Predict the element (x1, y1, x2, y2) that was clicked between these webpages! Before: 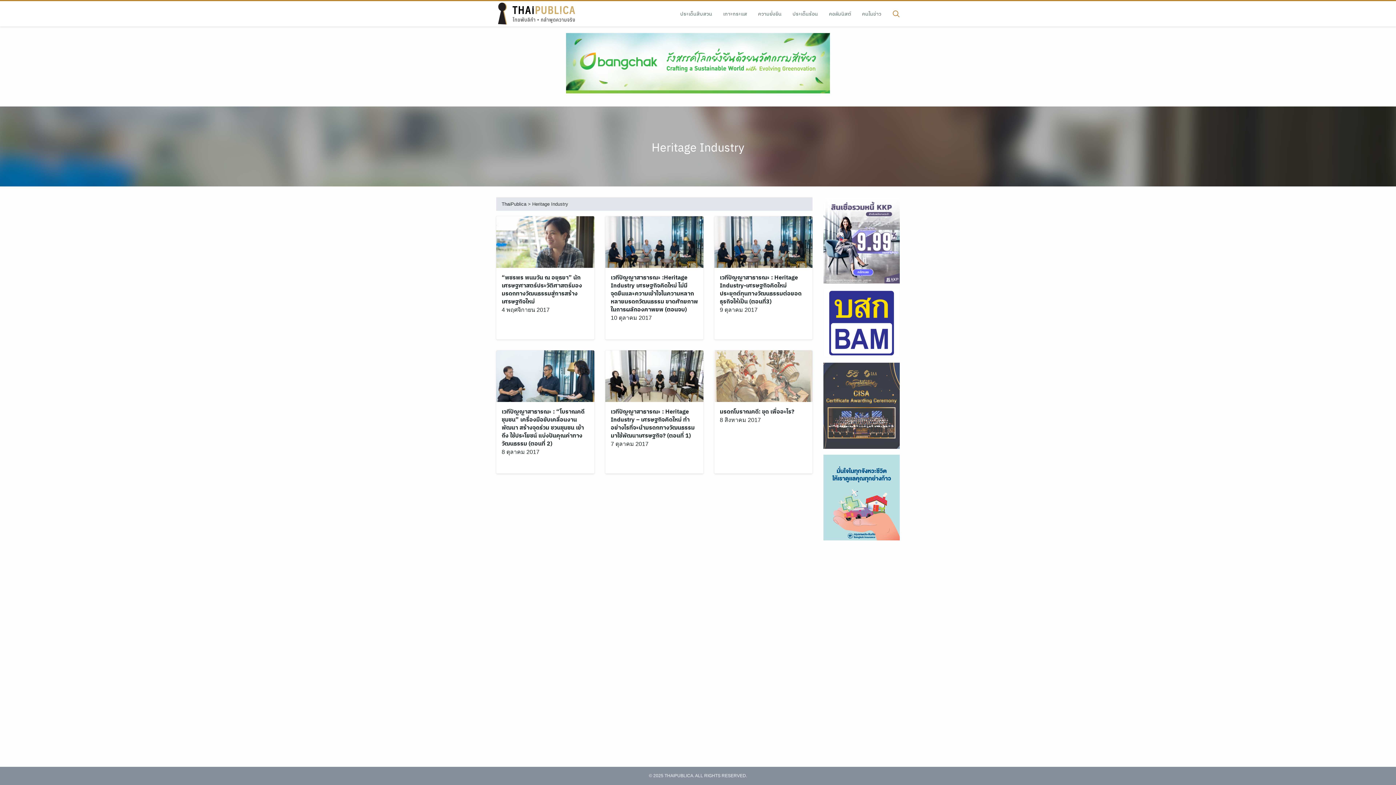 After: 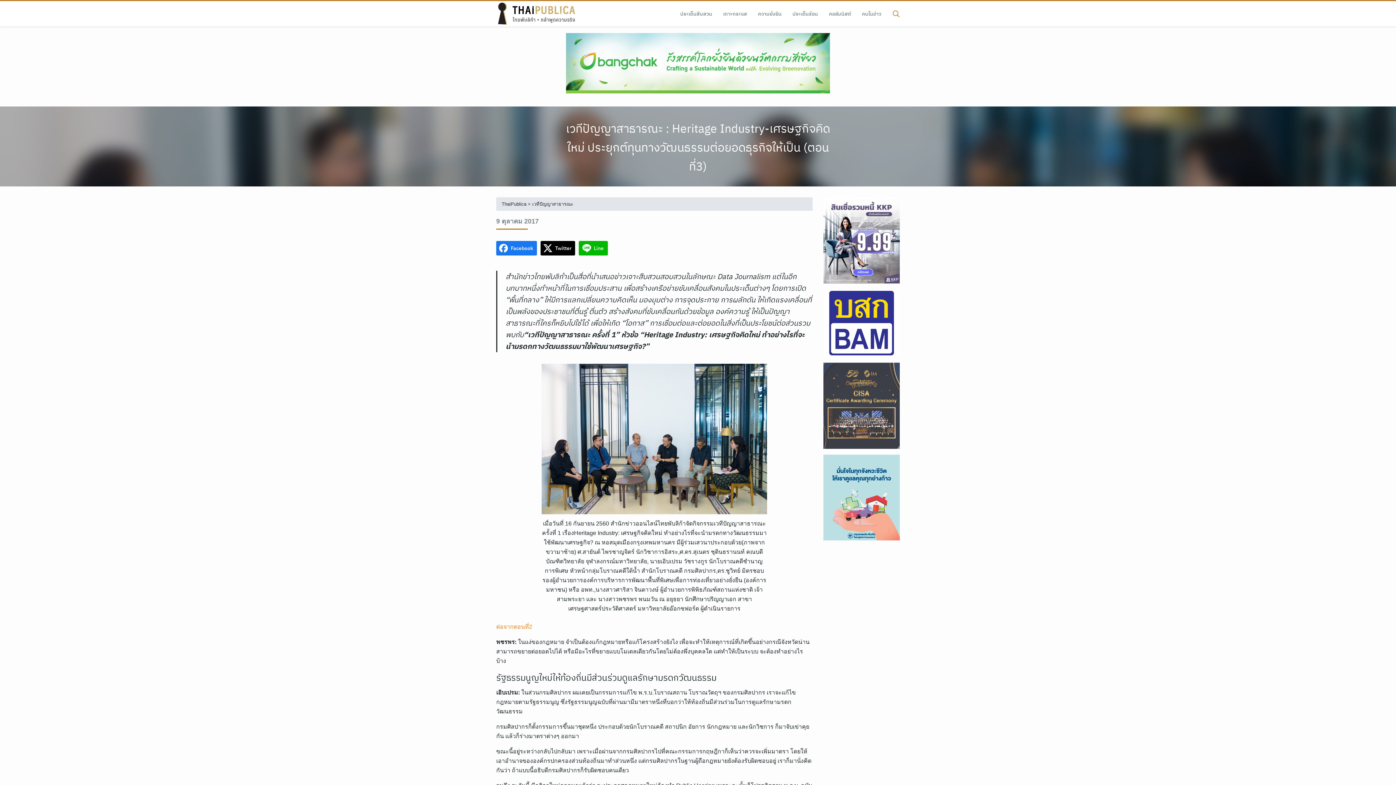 Action: bbox: (714, 238, 812, 244)